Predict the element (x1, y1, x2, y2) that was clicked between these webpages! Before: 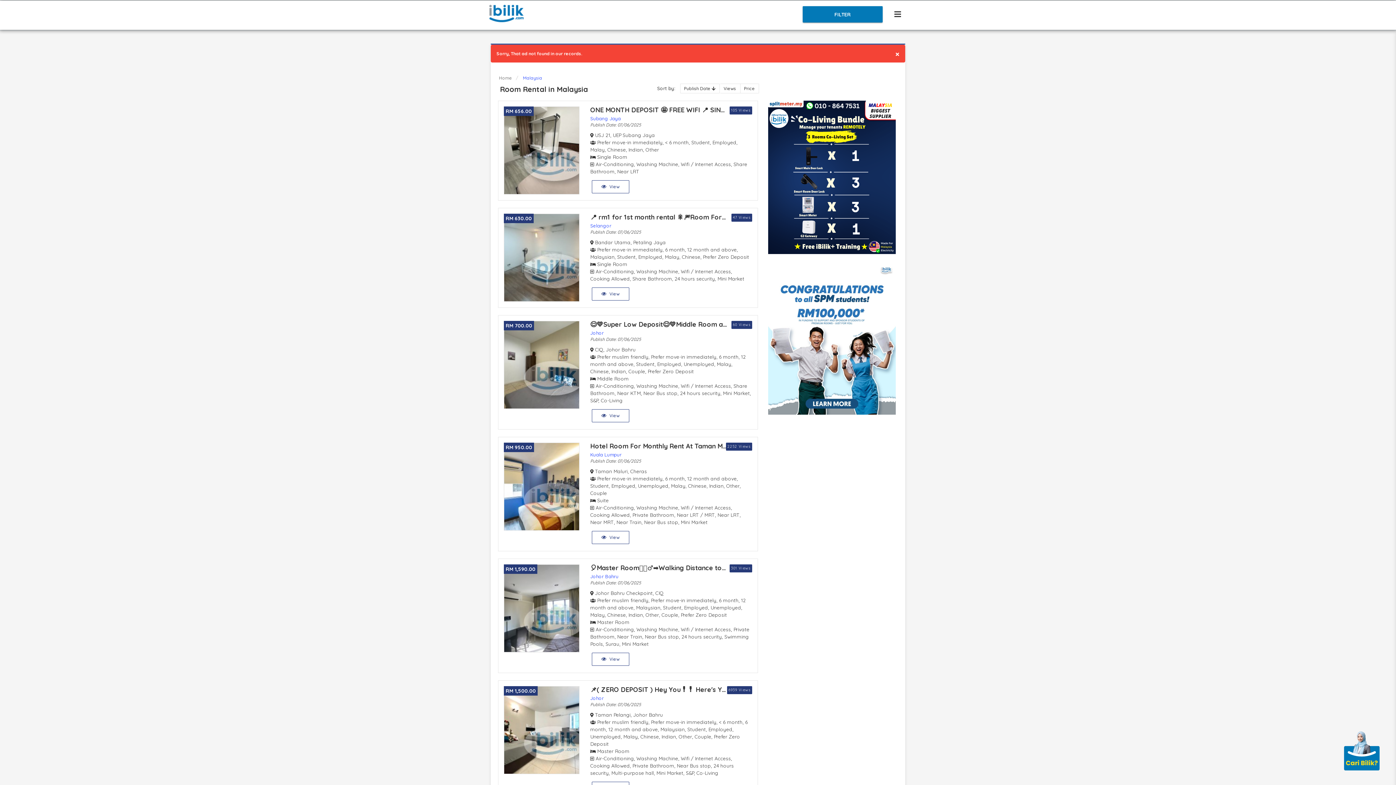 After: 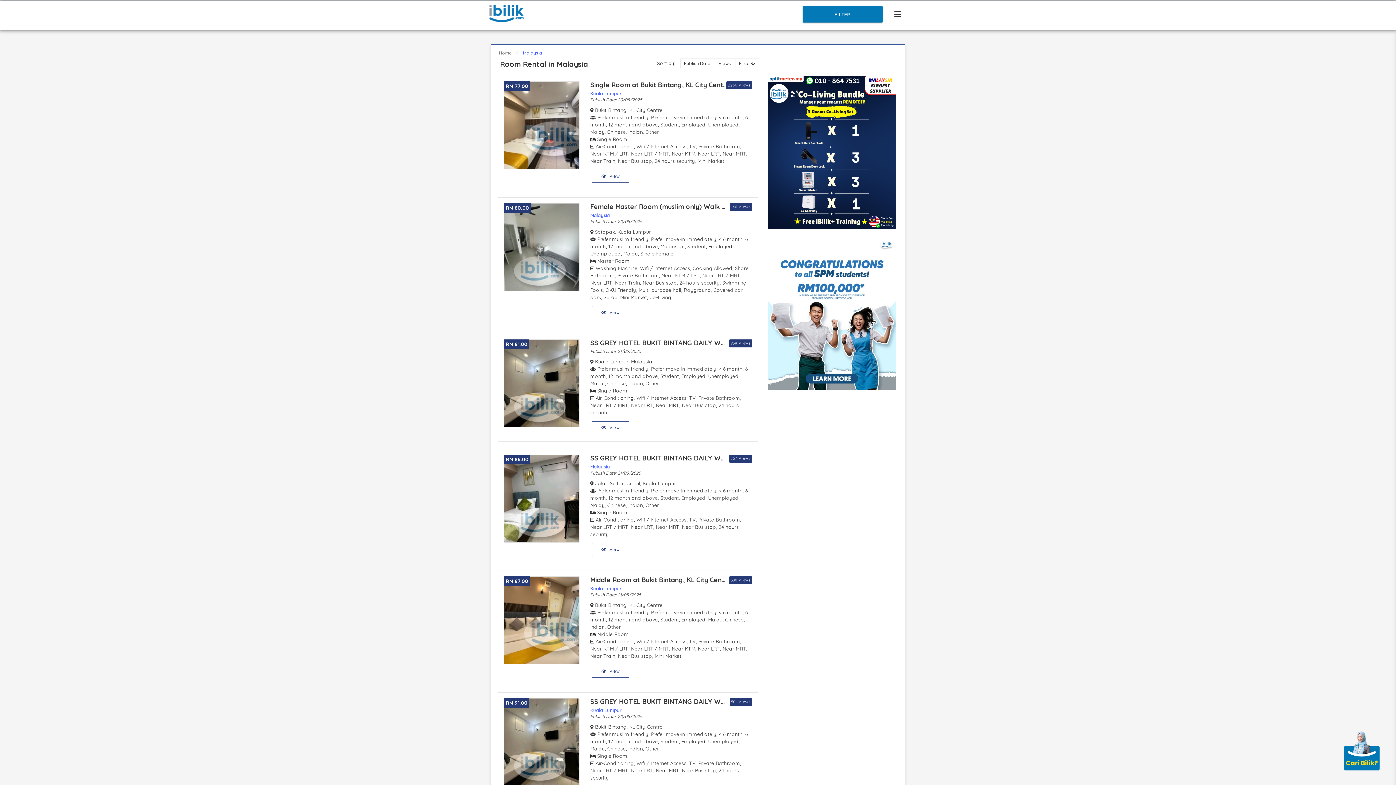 Action: bbox: (740, 83, 759, 93) label: Price